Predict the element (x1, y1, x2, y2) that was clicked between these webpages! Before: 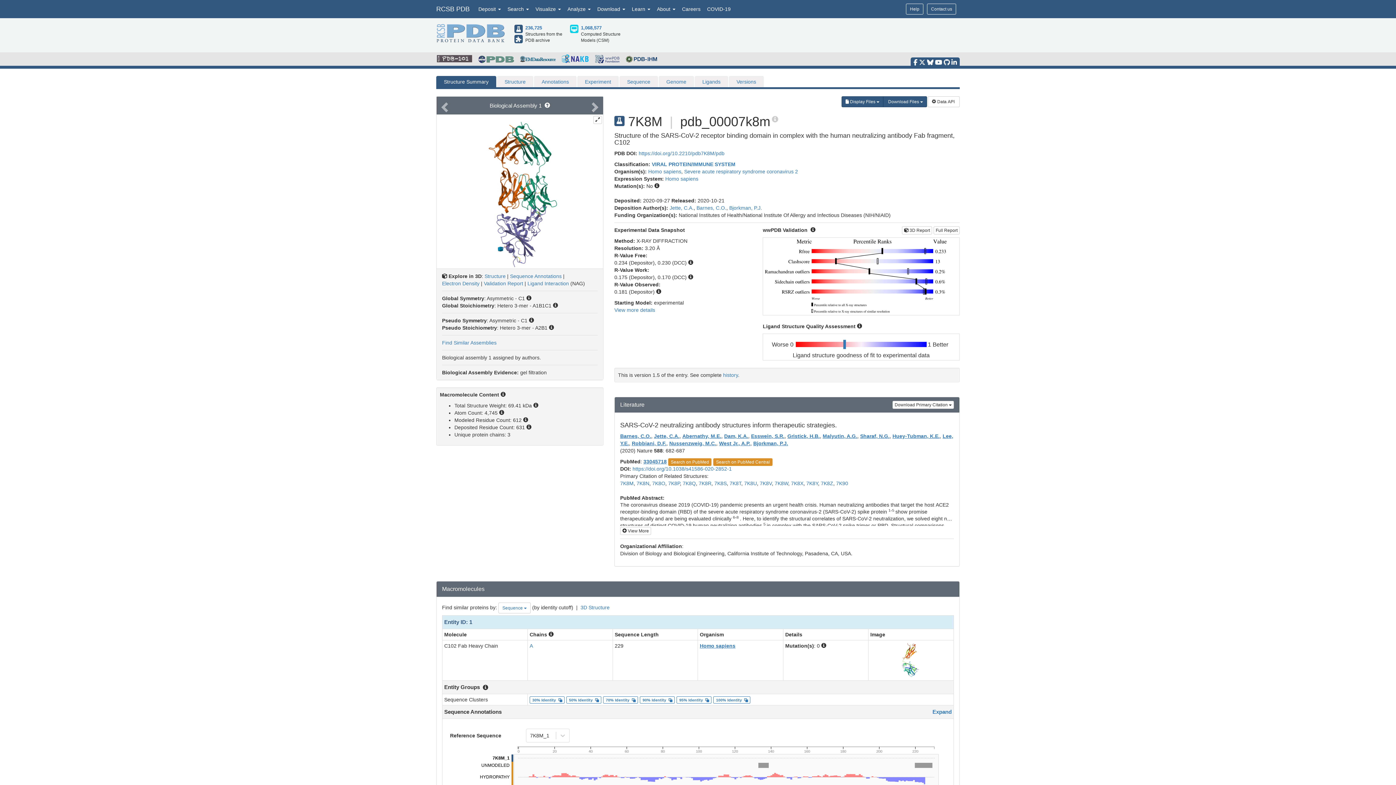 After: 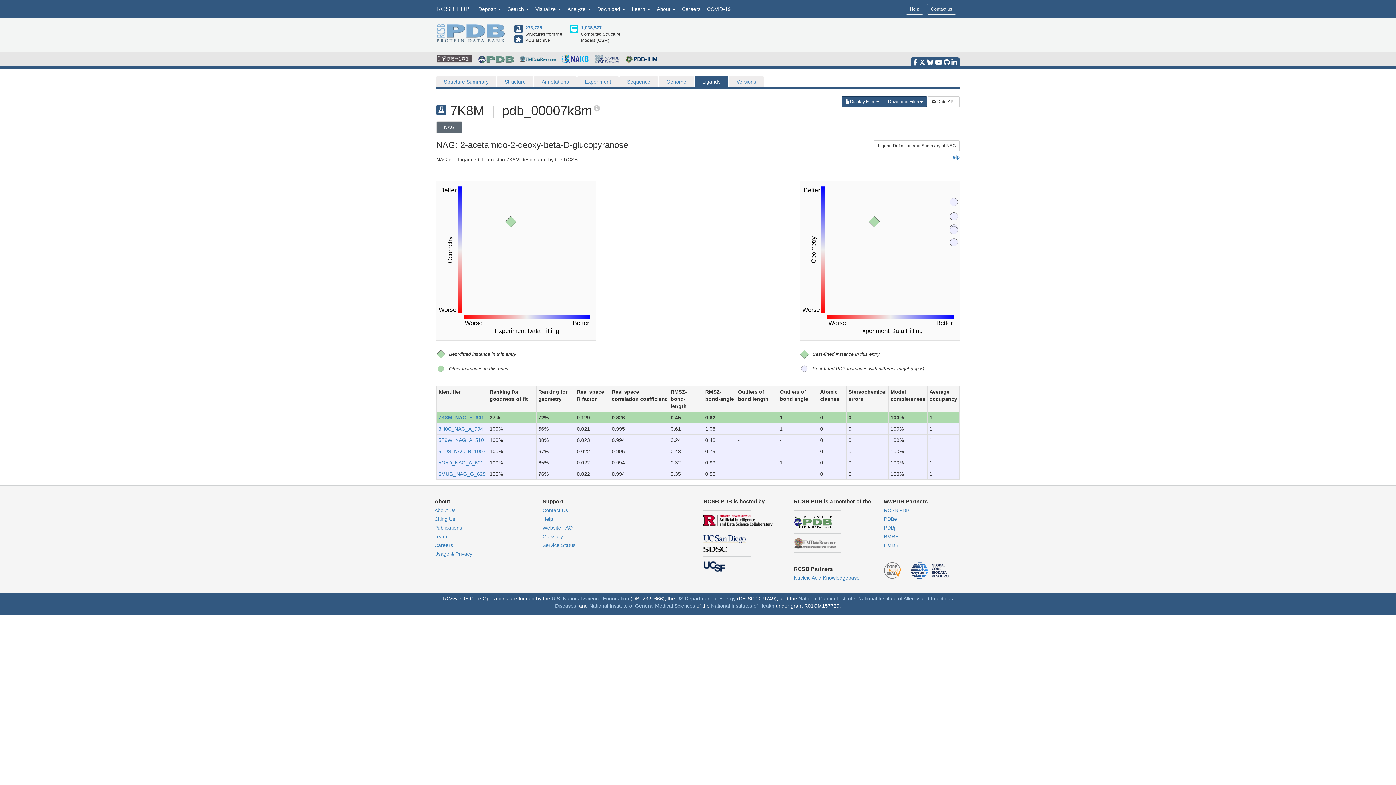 Action: bbox: (694, 76, 728, 87) label: Ligands